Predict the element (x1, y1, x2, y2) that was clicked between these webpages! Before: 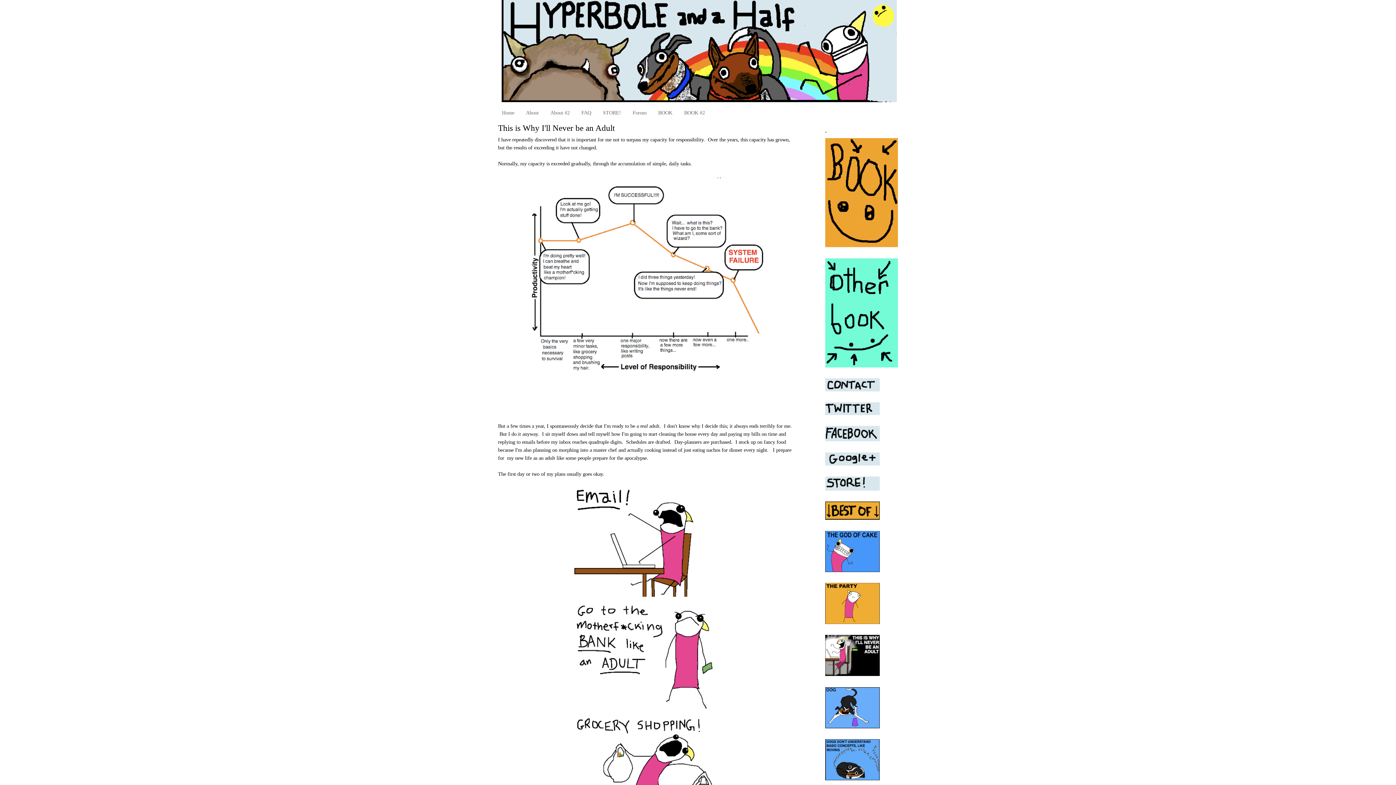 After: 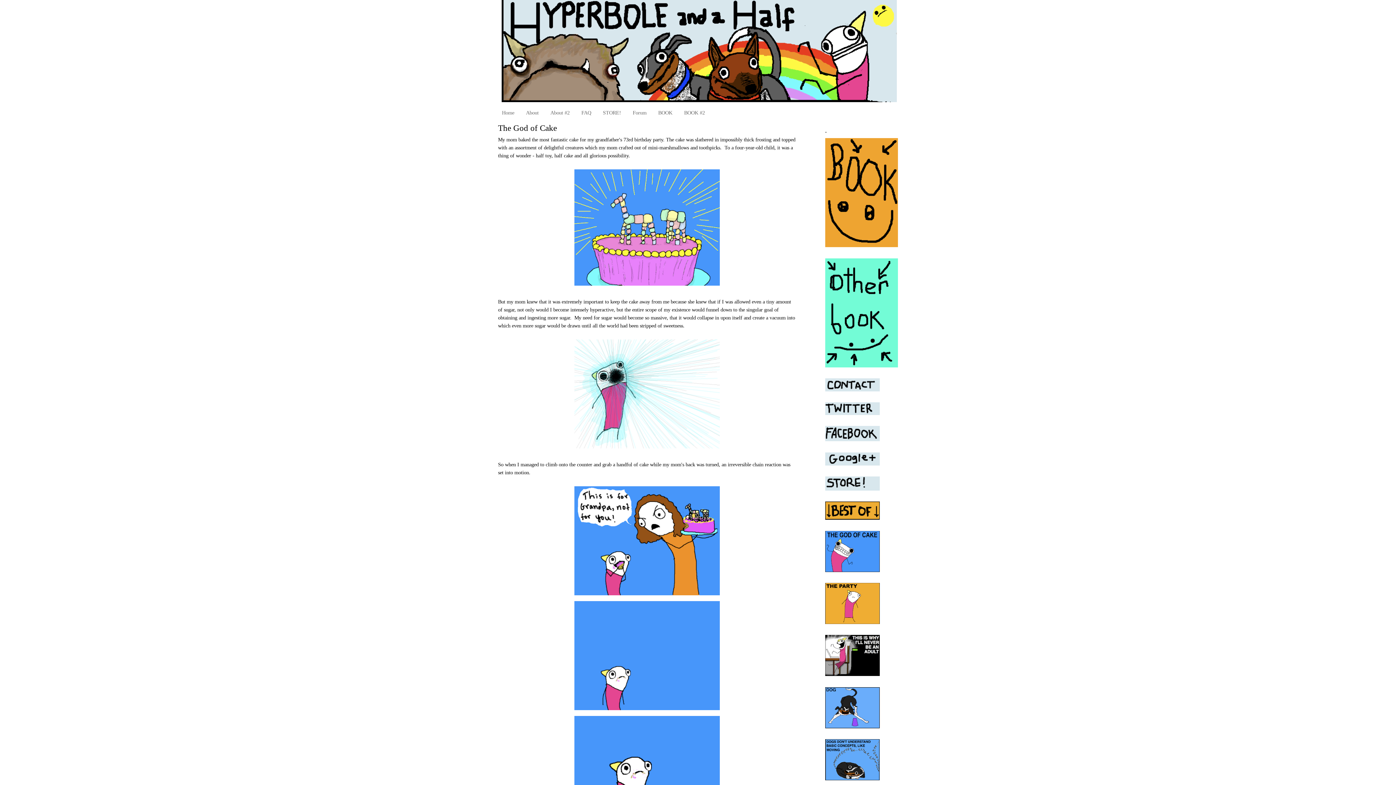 Action: bbox: (825, 567, 880, 573)